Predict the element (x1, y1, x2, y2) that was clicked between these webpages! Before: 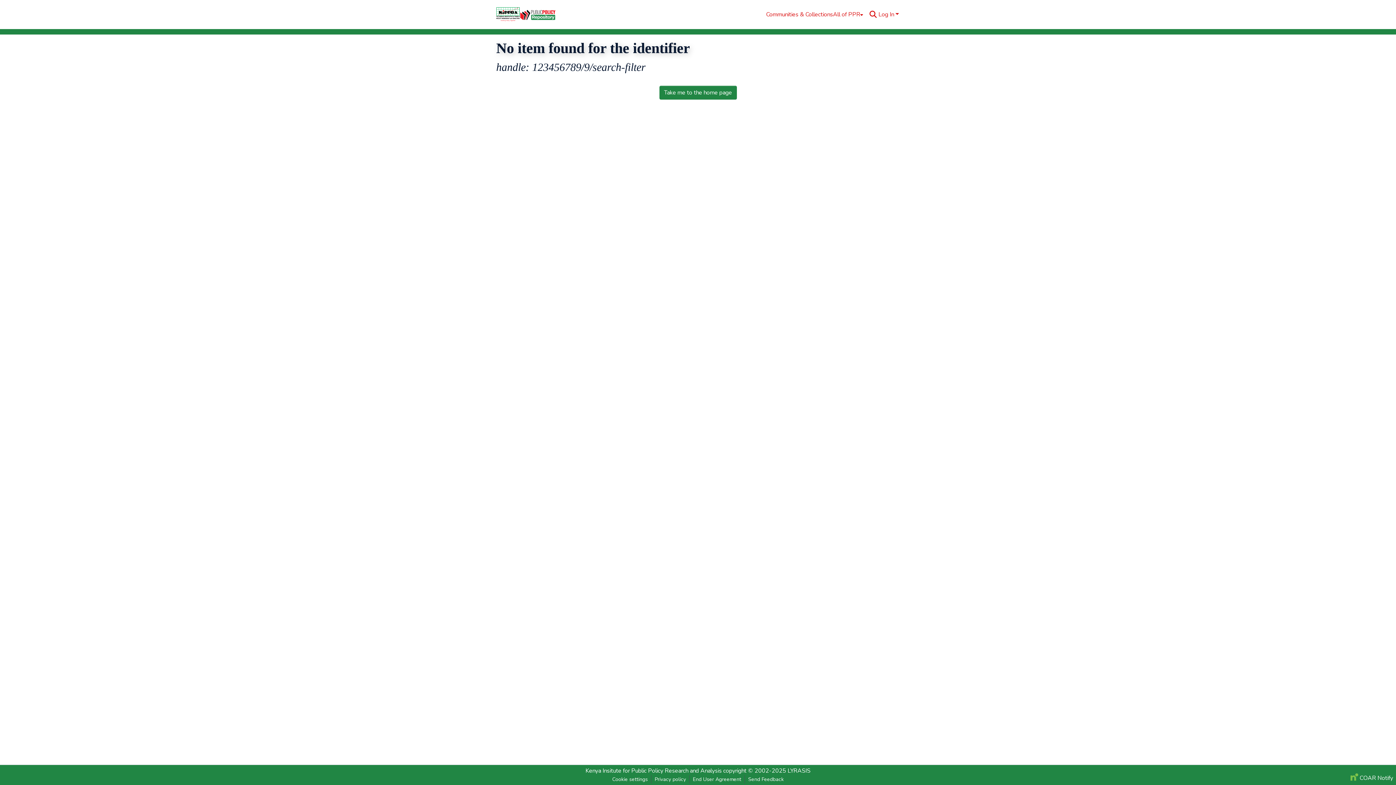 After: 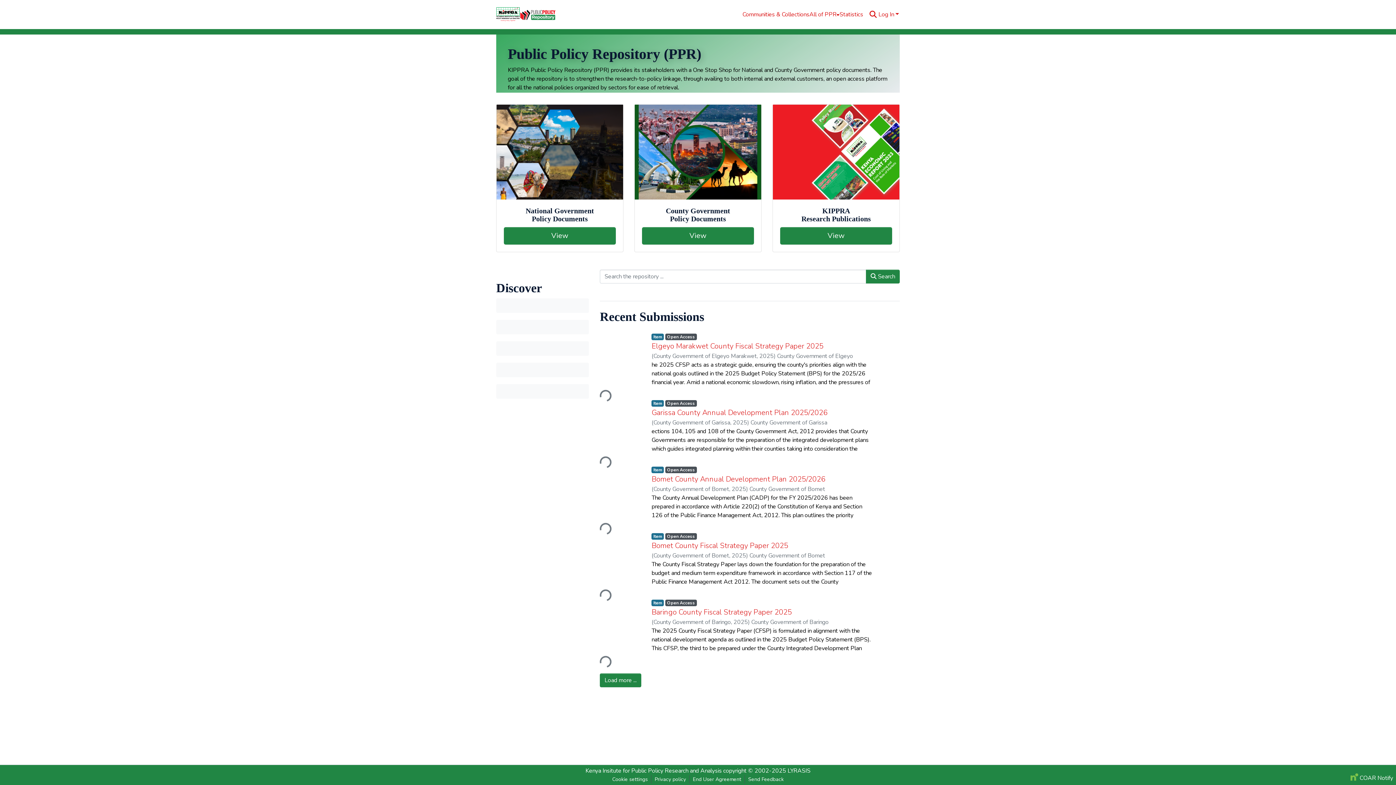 Action: label: Home bbox: (496, 7, 520, 21)